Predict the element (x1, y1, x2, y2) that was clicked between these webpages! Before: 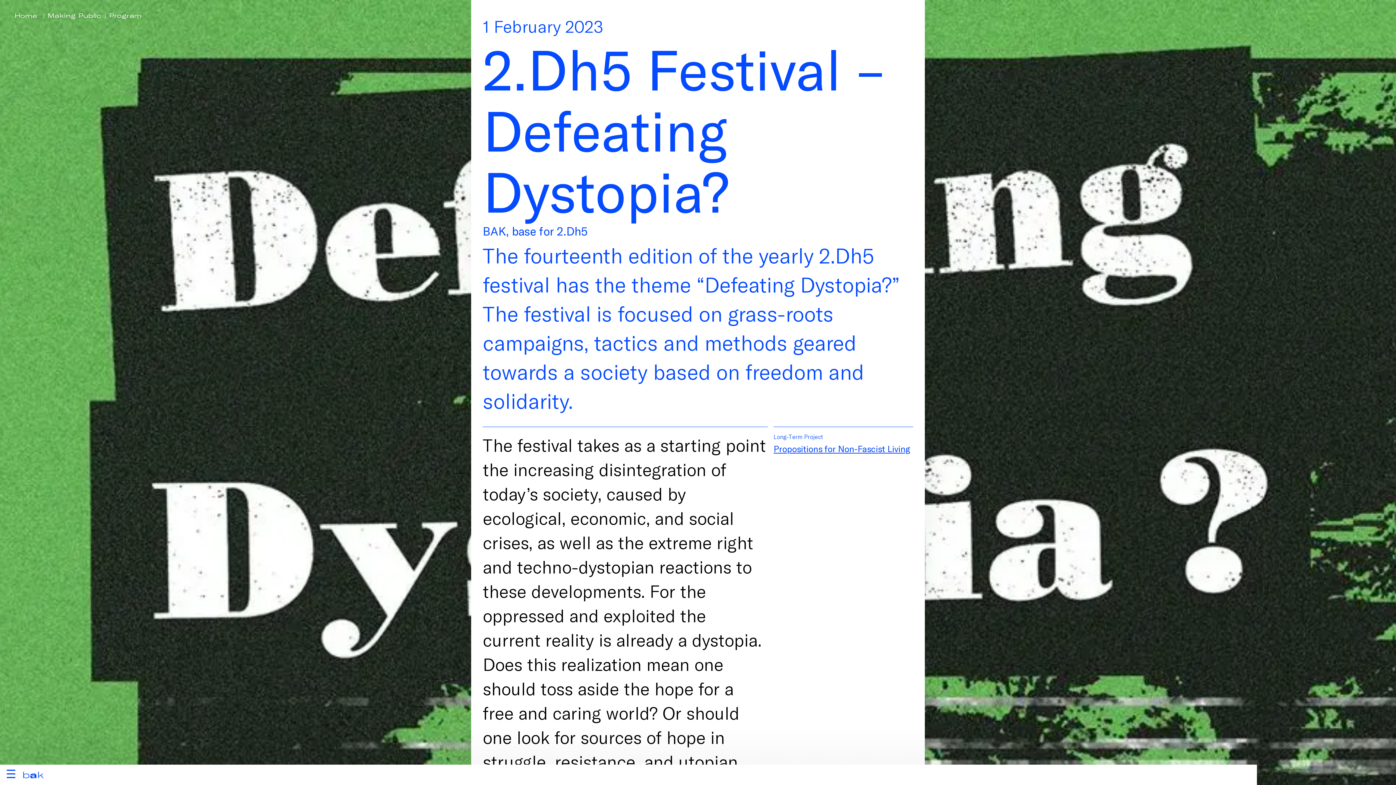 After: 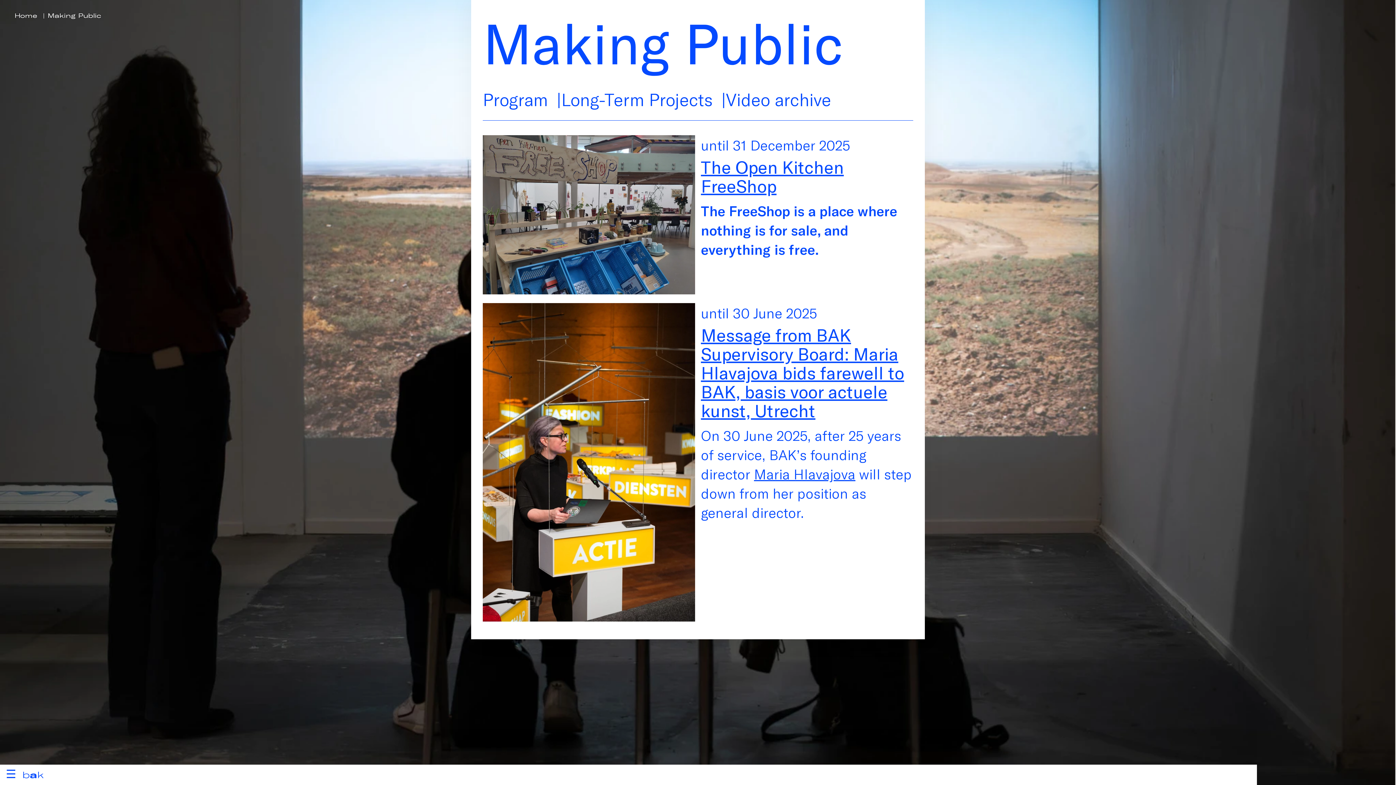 Action: label: Making Public bbox: (44, 11, 104, 19)